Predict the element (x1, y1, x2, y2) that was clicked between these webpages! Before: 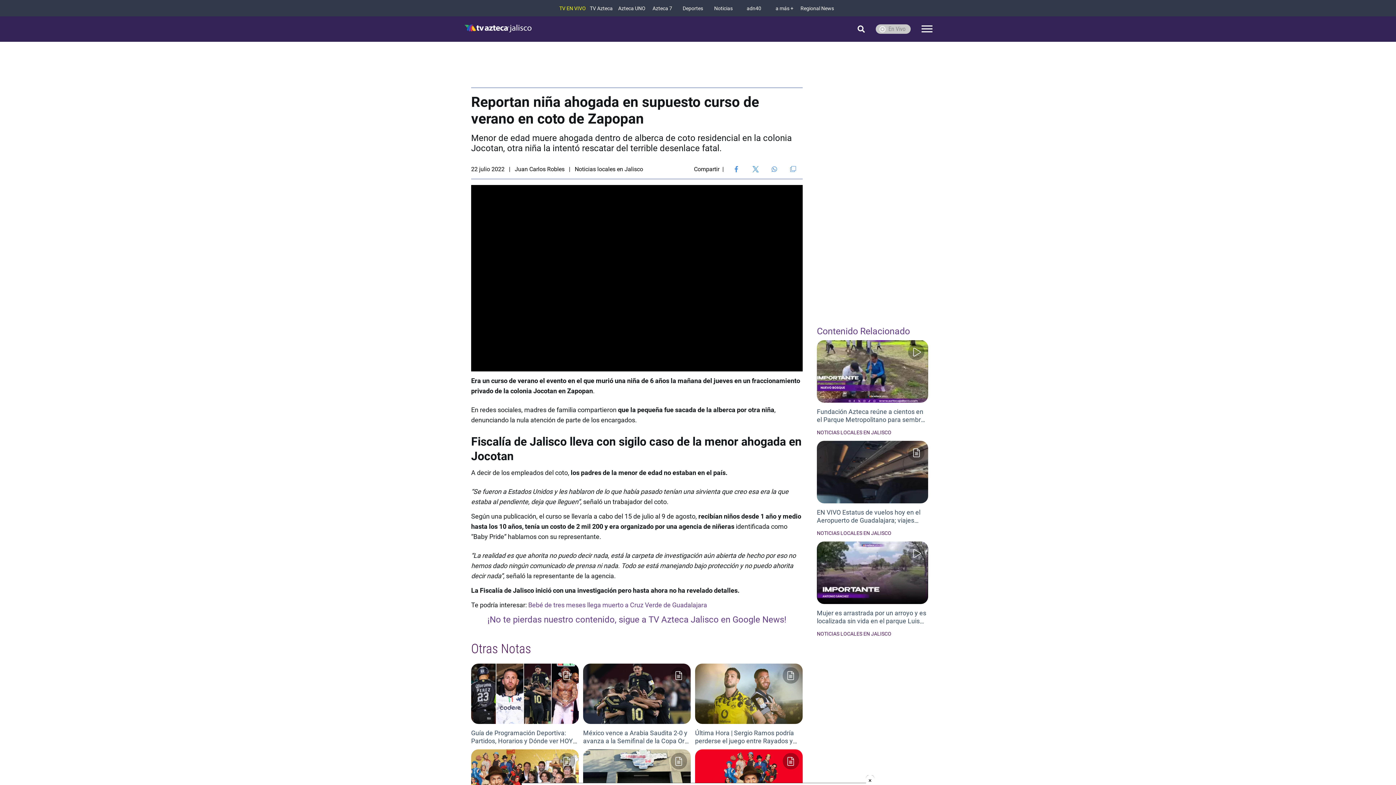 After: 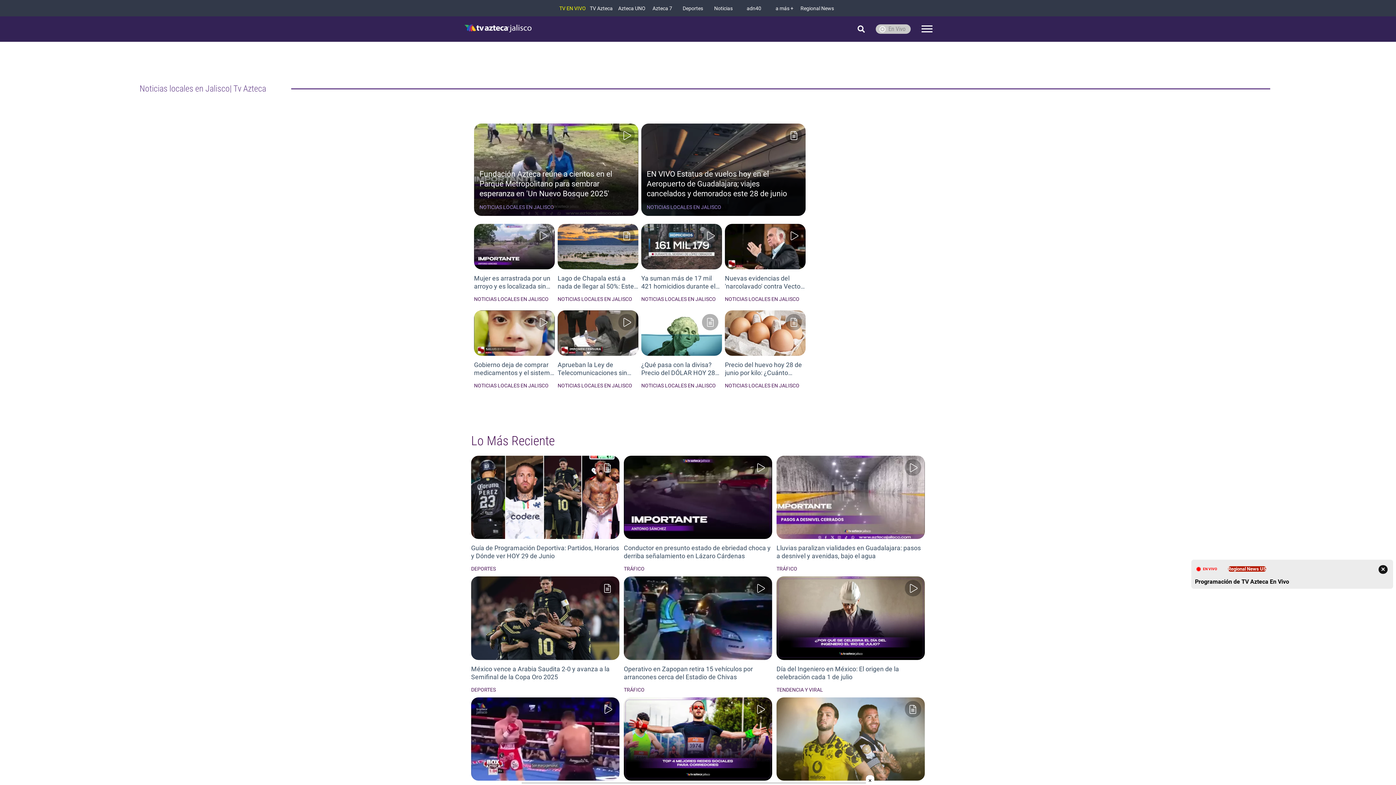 Action: bbox: (817, 631, 891, 637) label: NOTICIAS LOCALES EN JALISCO